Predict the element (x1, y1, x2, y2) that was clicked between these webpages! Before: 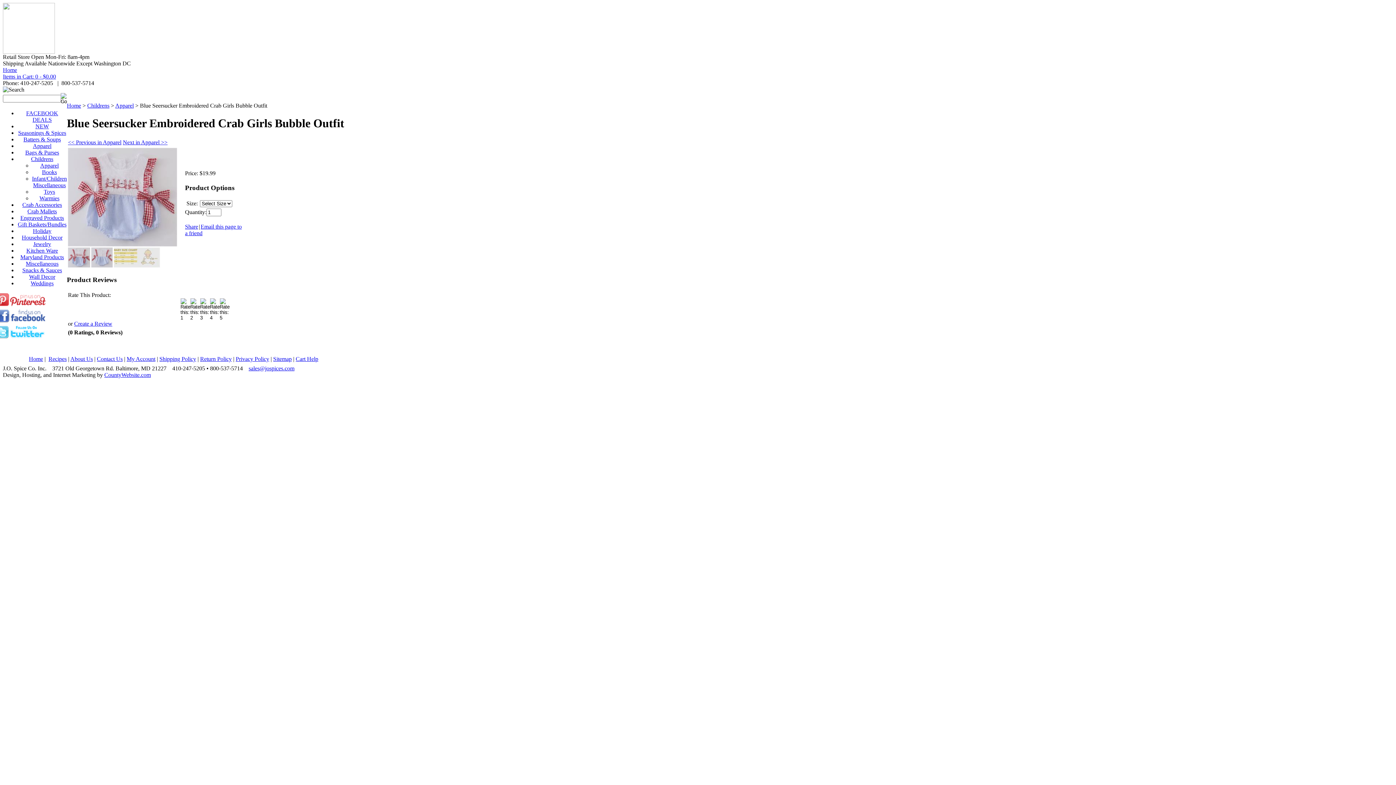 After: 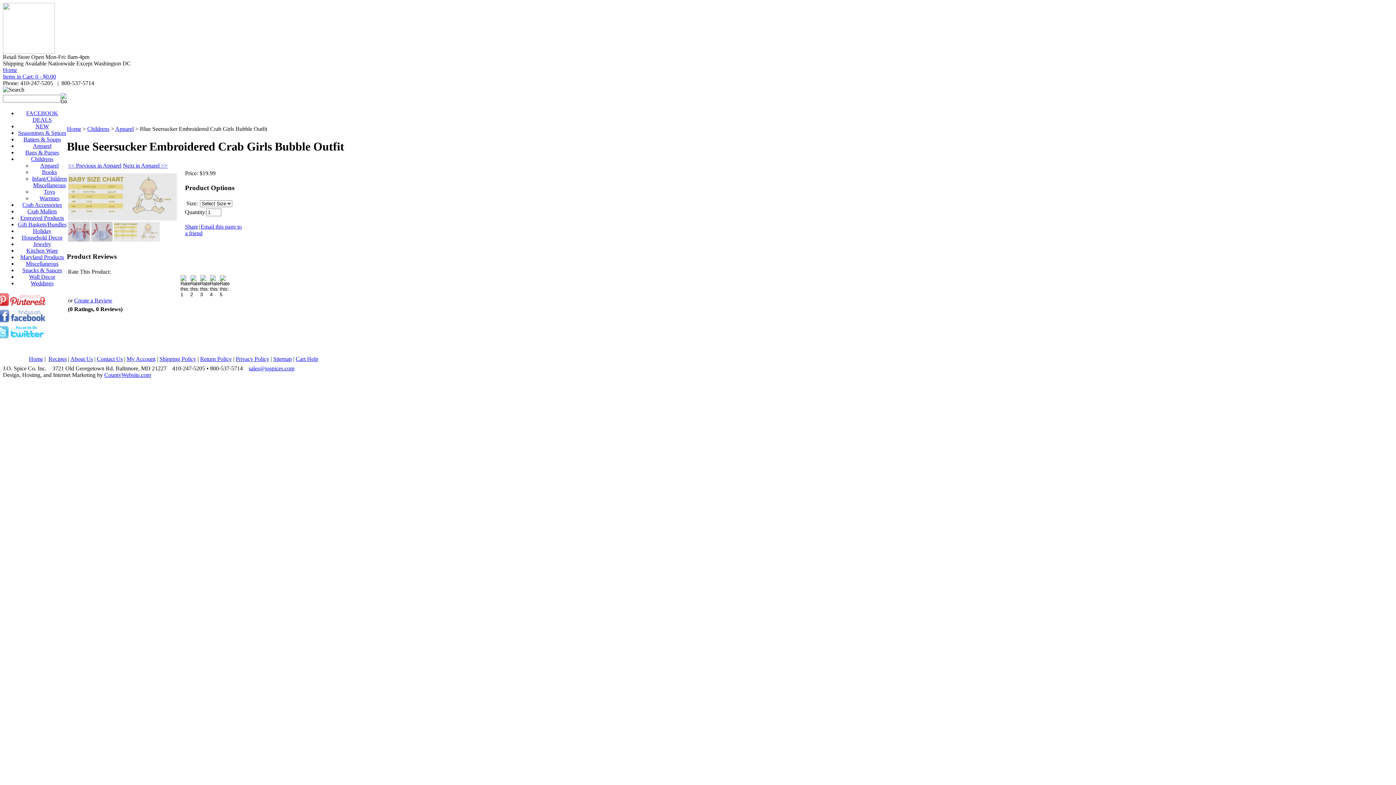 Action: bbox: (113, 262, 161, 268)